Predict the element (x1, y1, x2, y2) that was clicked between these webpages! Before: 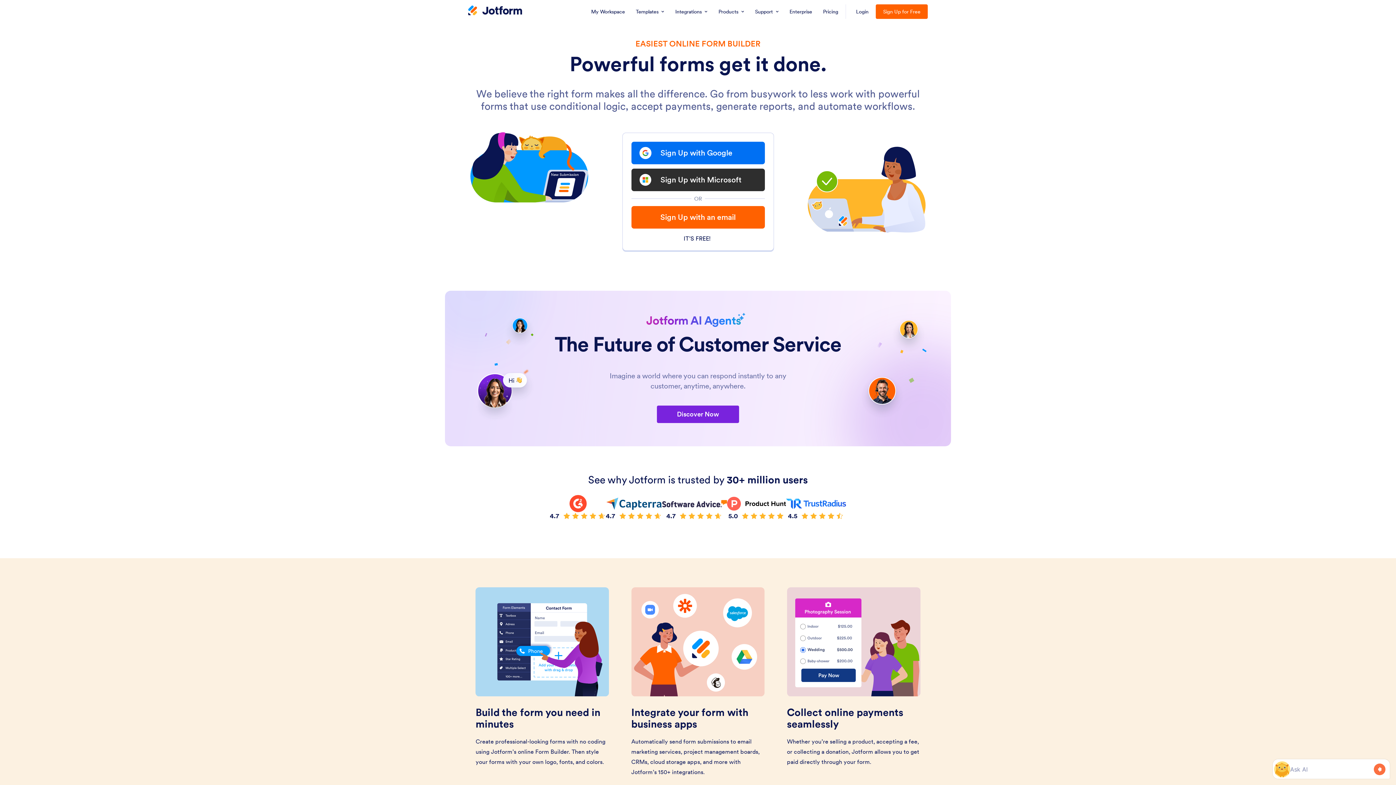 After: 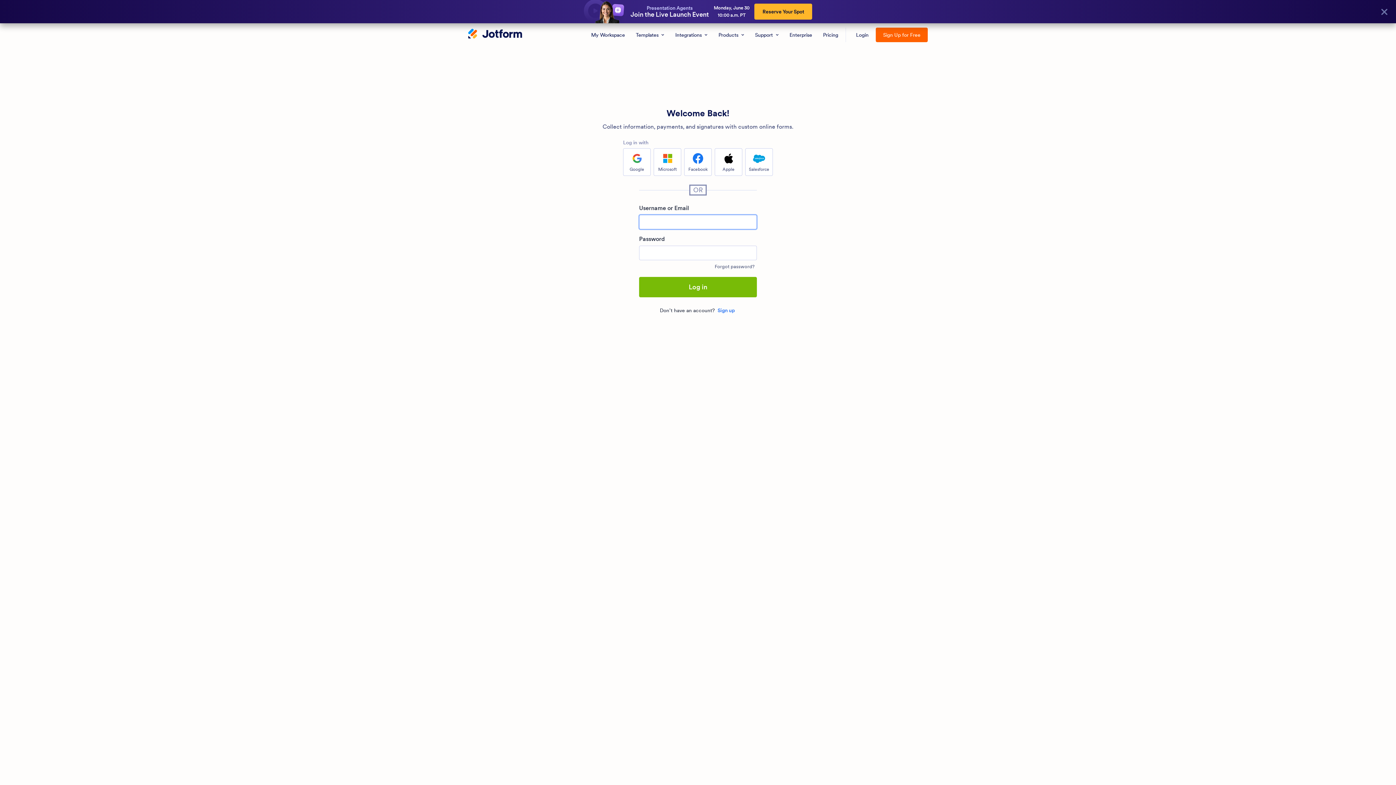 Action: bbox: (849, 0, 876, 23) label: Login